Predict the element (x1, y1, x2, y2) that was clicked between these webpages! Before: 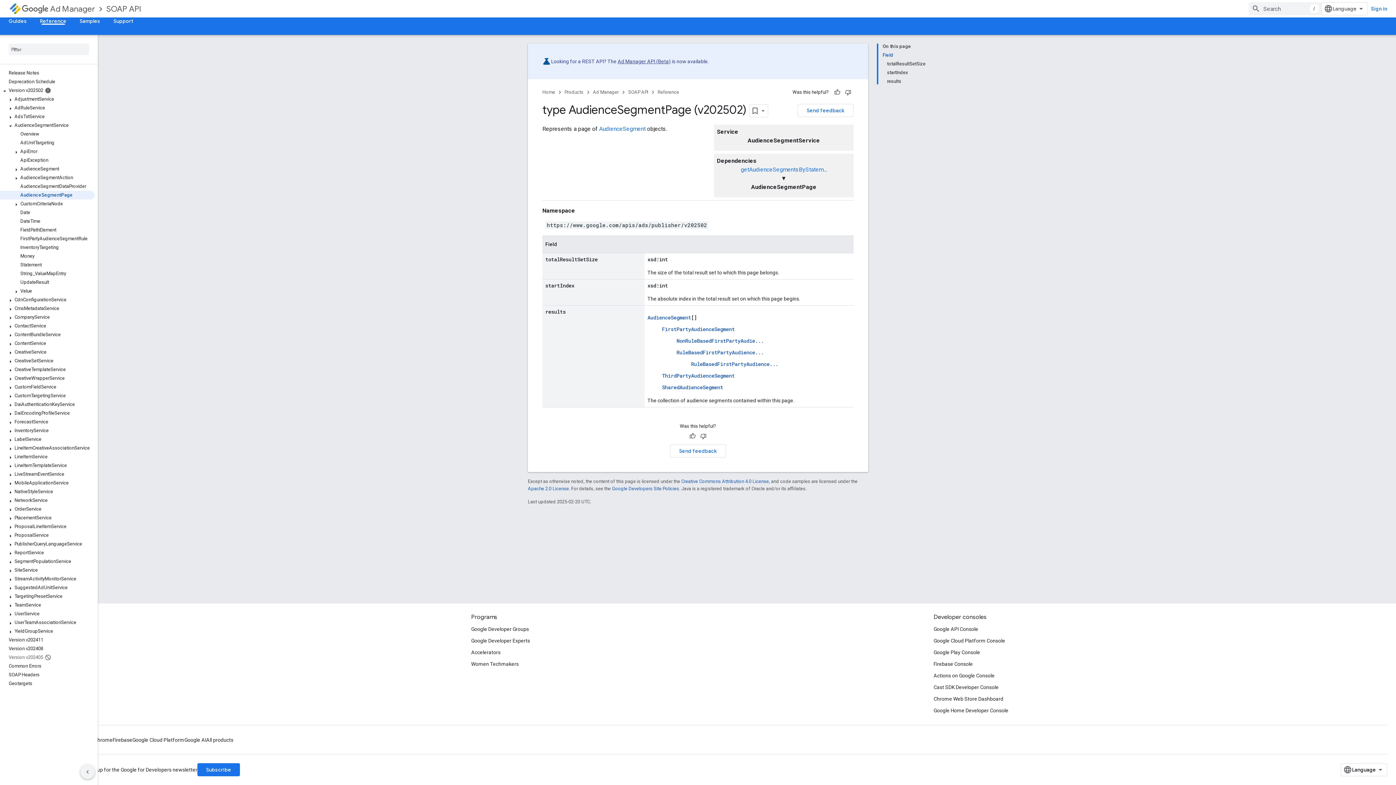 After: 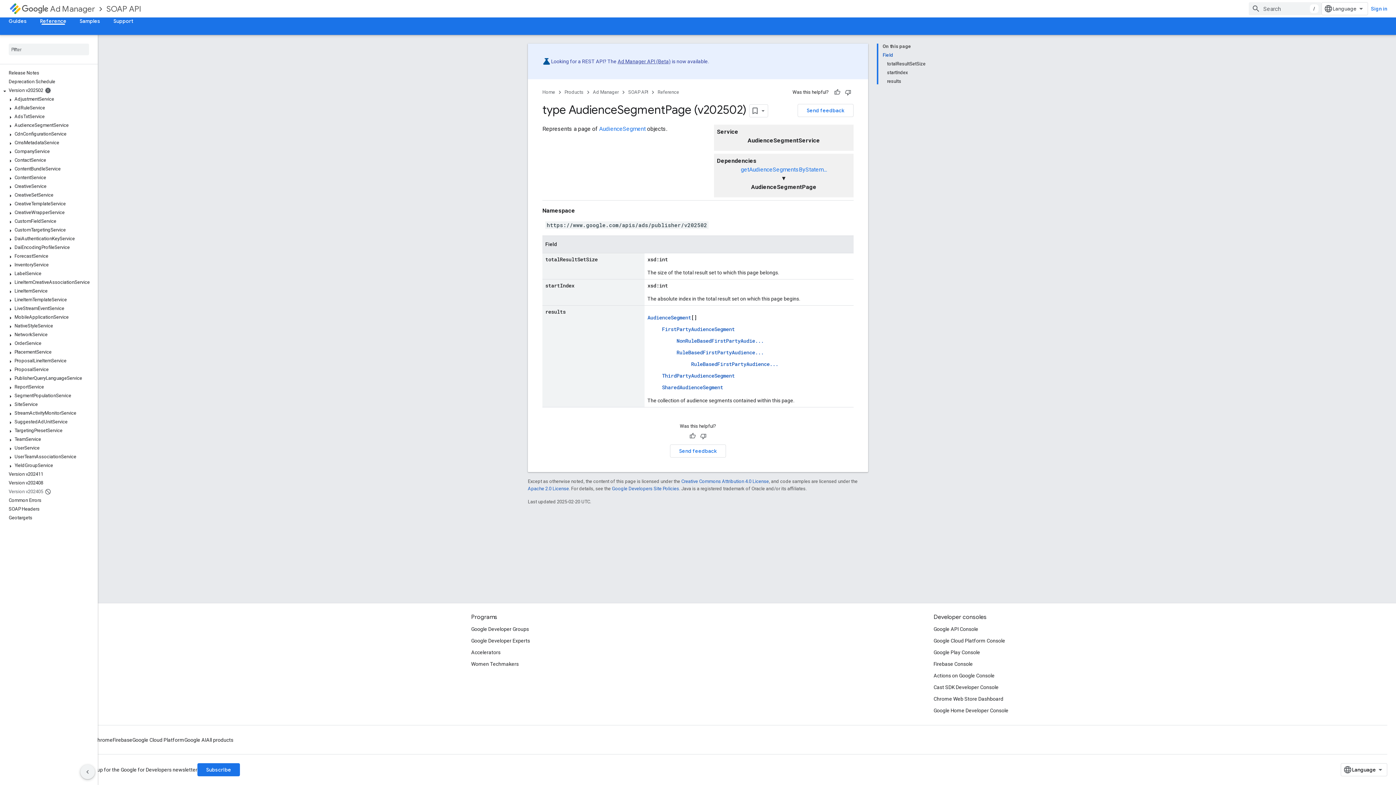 Action: bbox: (7, 121, 13, 130)